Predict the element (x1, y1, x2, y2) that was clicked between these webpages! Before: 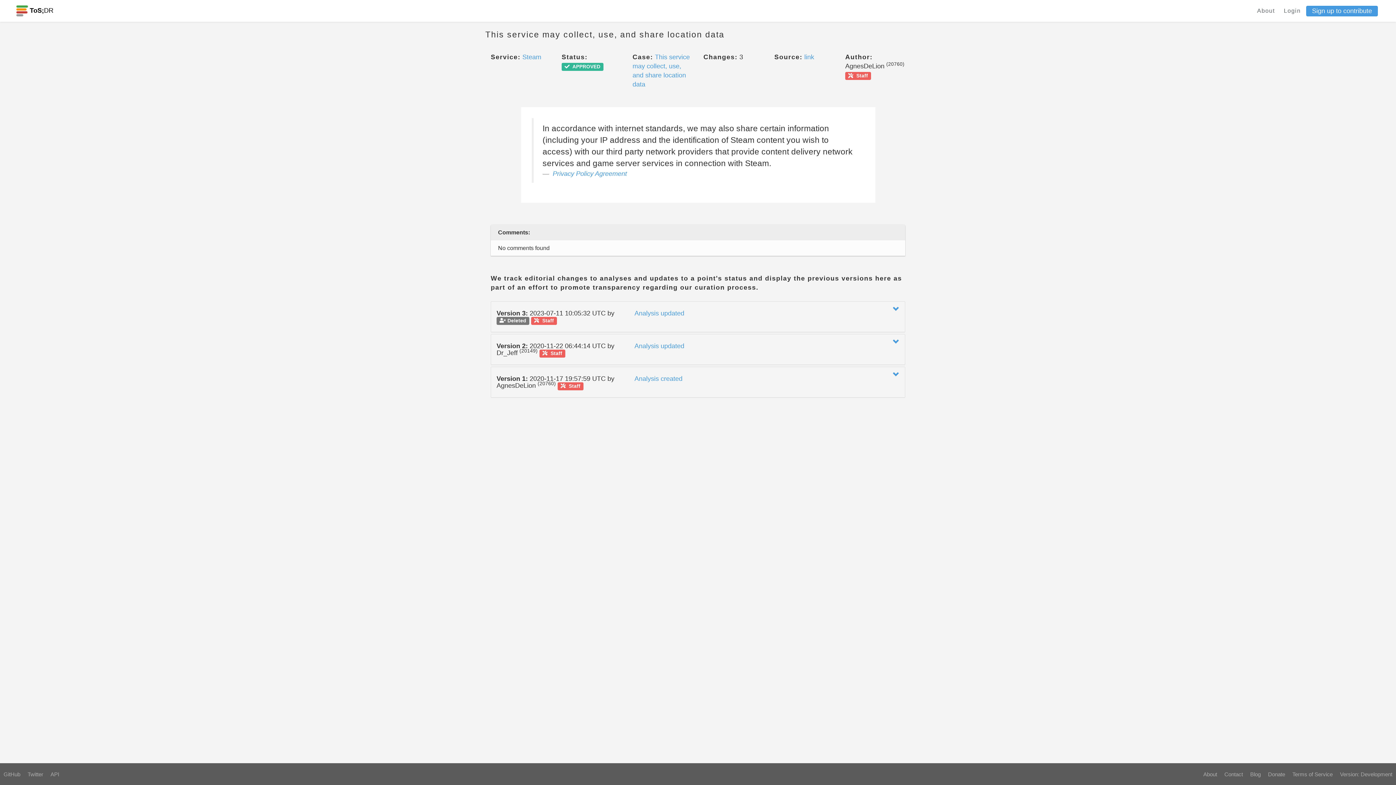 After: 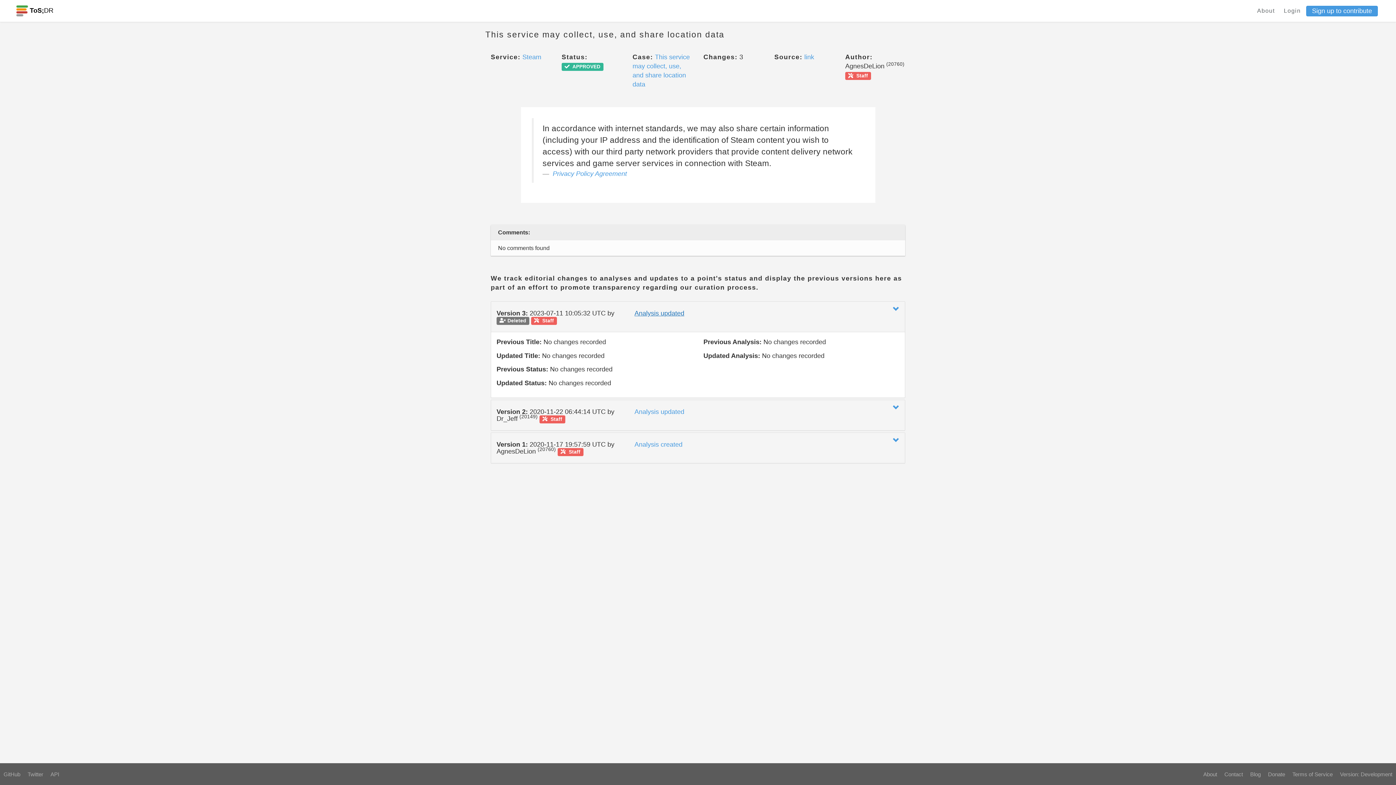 Action: bbox: (634, 309, 684, 316) label: Analysis updated